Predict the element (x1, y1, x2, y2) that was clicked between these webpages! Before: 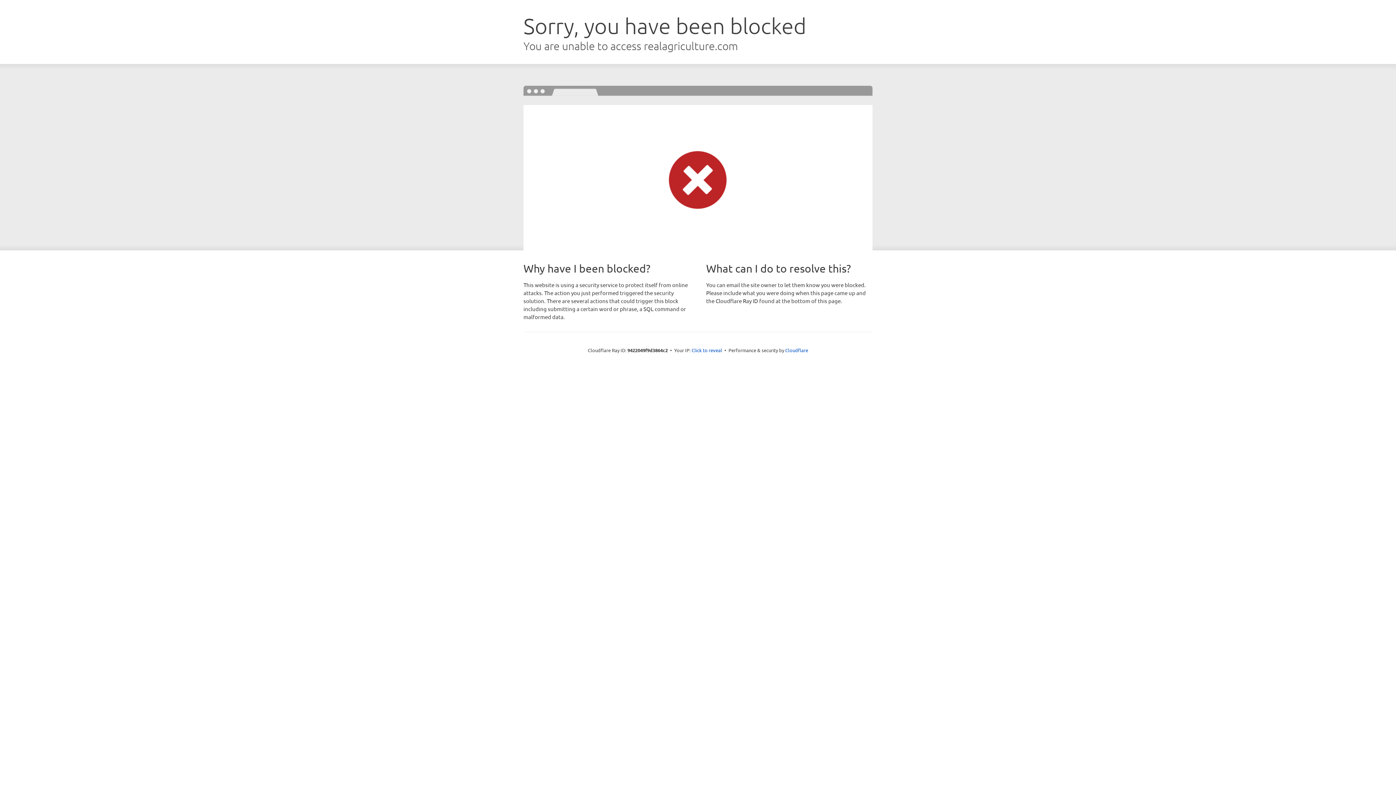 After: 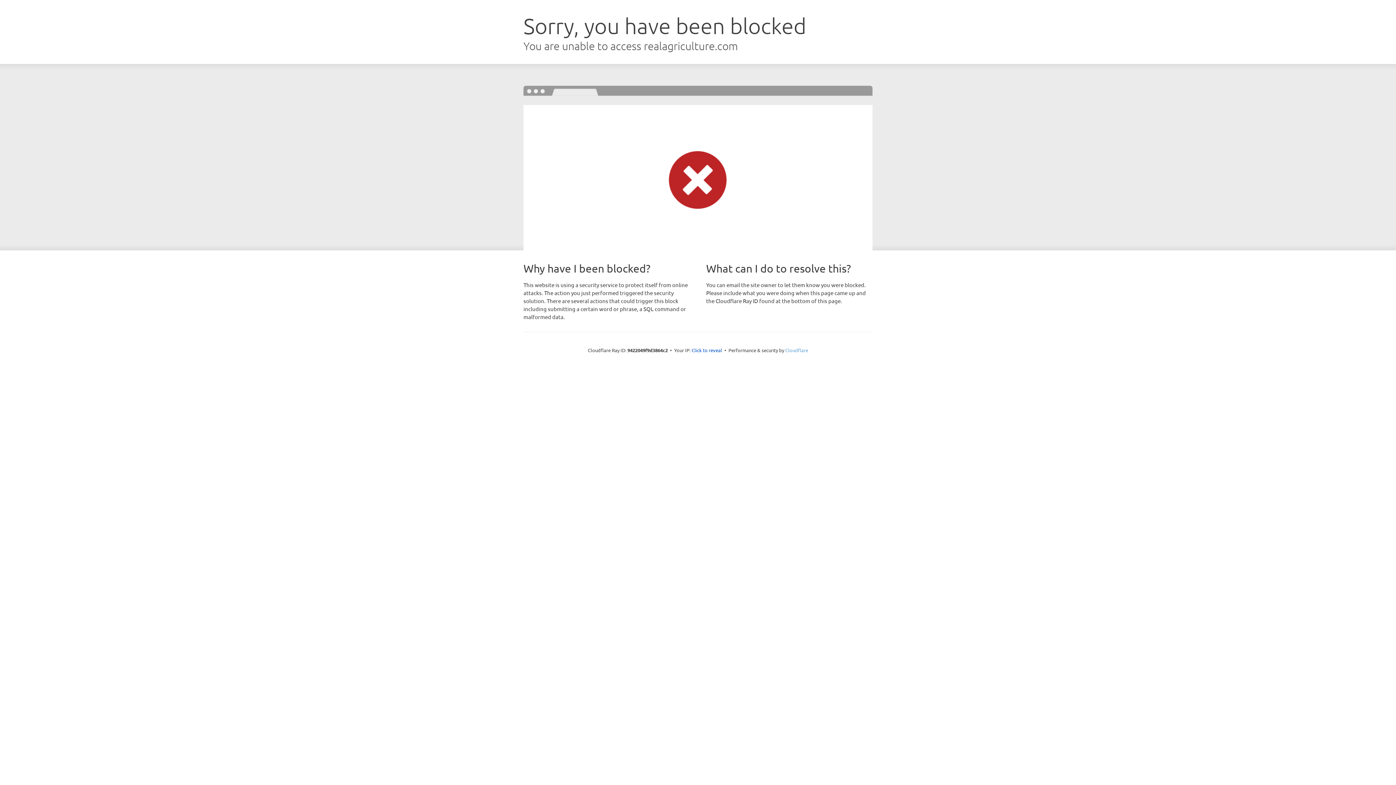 Action: bbox: (785, 347, 808, 353) label: Cloudflare